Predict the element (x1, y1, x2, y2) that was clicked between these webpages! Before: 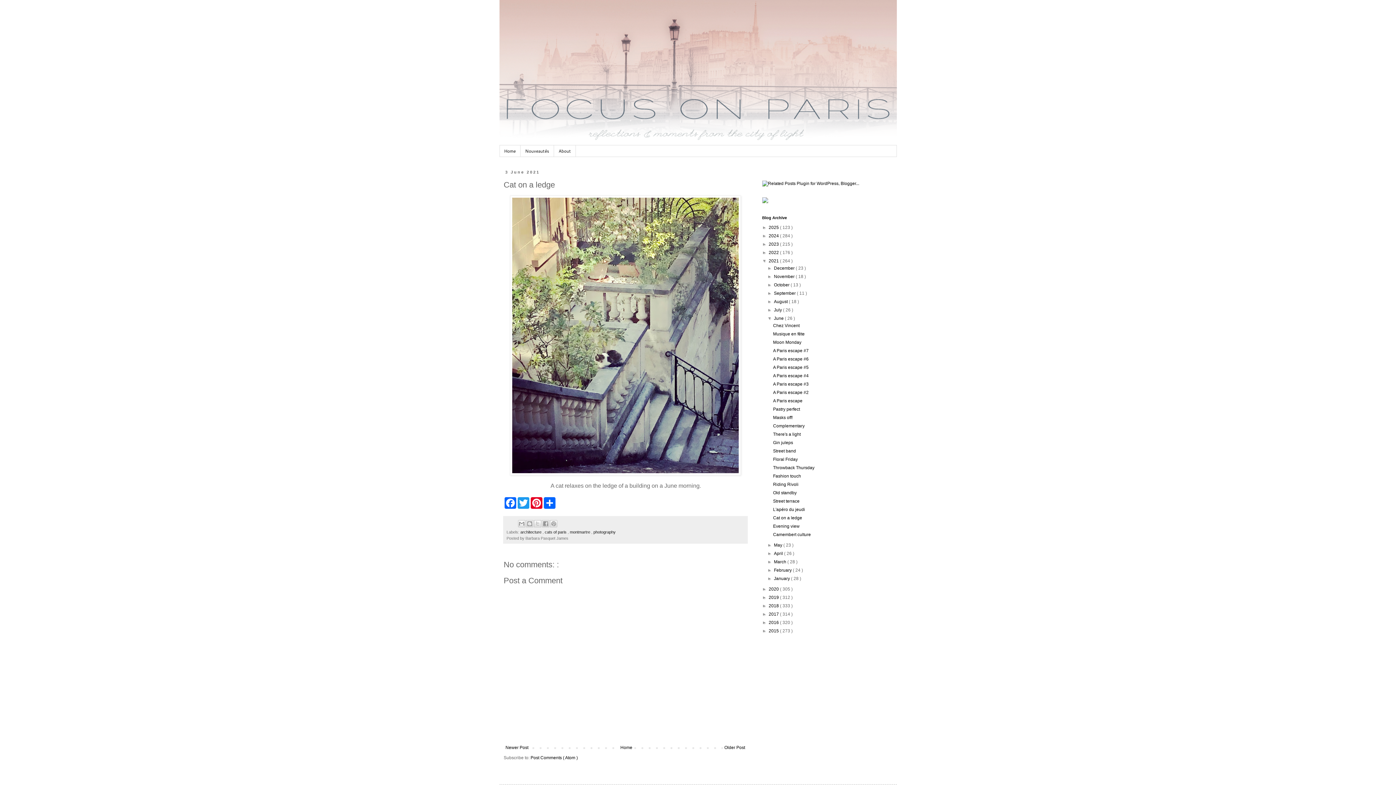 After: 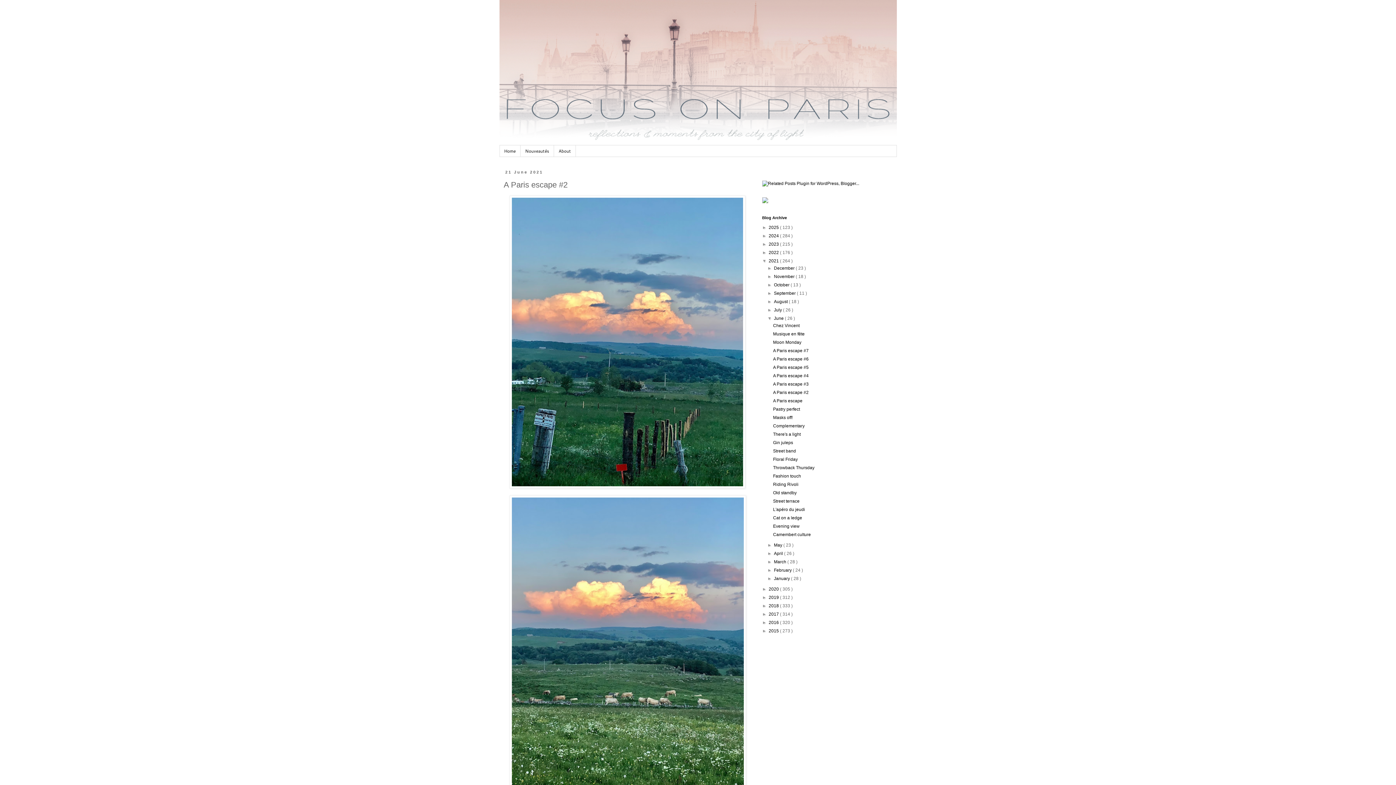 Action: label: A Paris escape #2 bbox: (773, 390, 808, 395)